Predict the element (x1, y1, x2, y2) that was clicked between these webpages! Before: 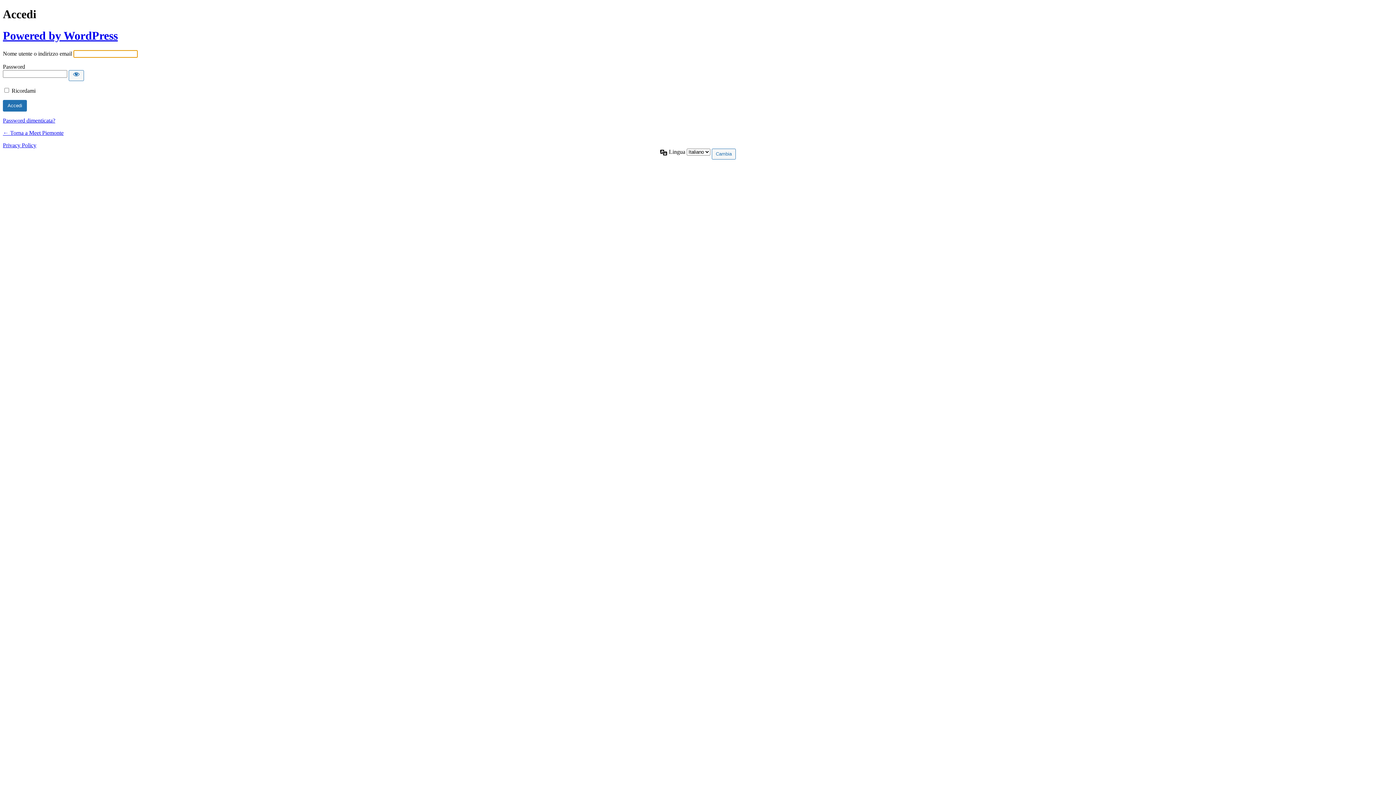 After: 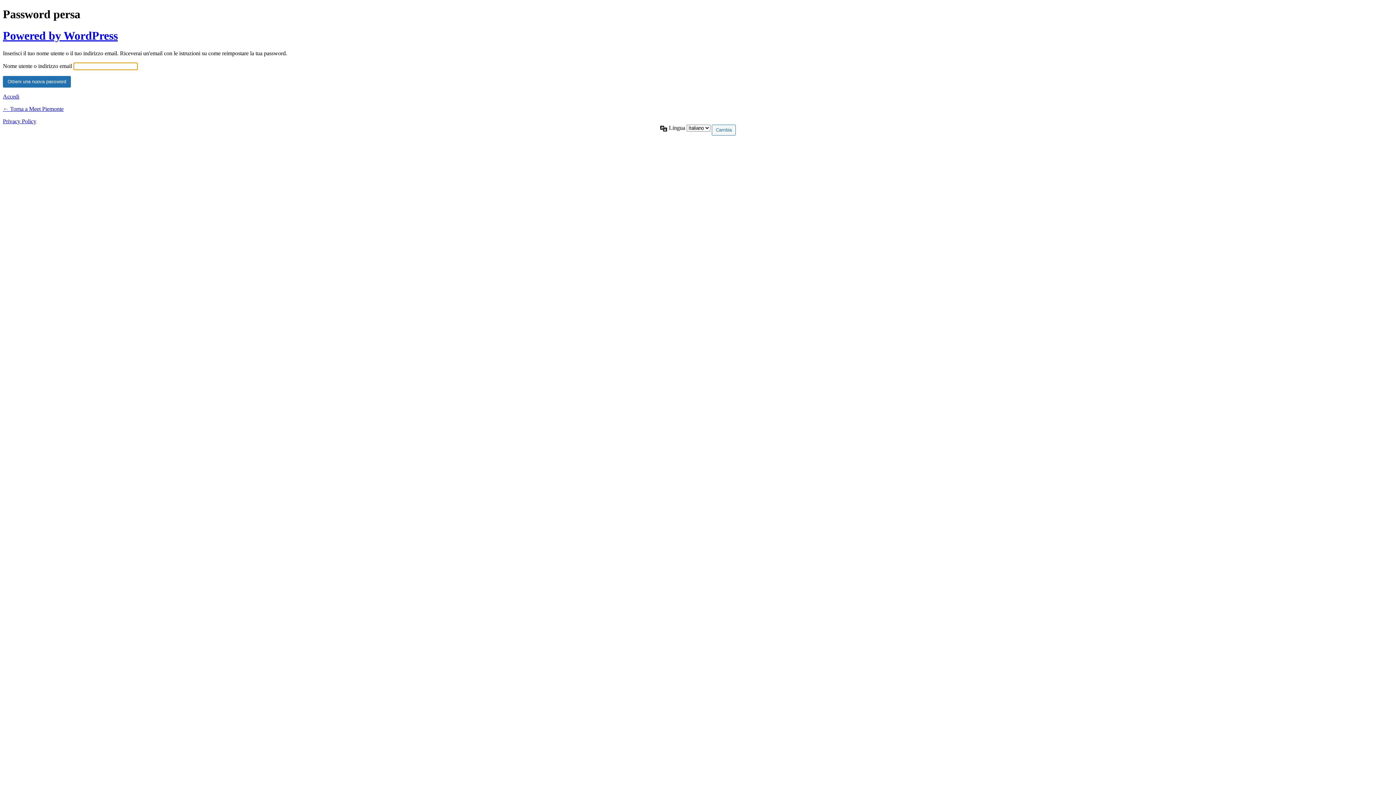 Action: bbox: (2, 117, 55, 123) label: Password dimenticata?